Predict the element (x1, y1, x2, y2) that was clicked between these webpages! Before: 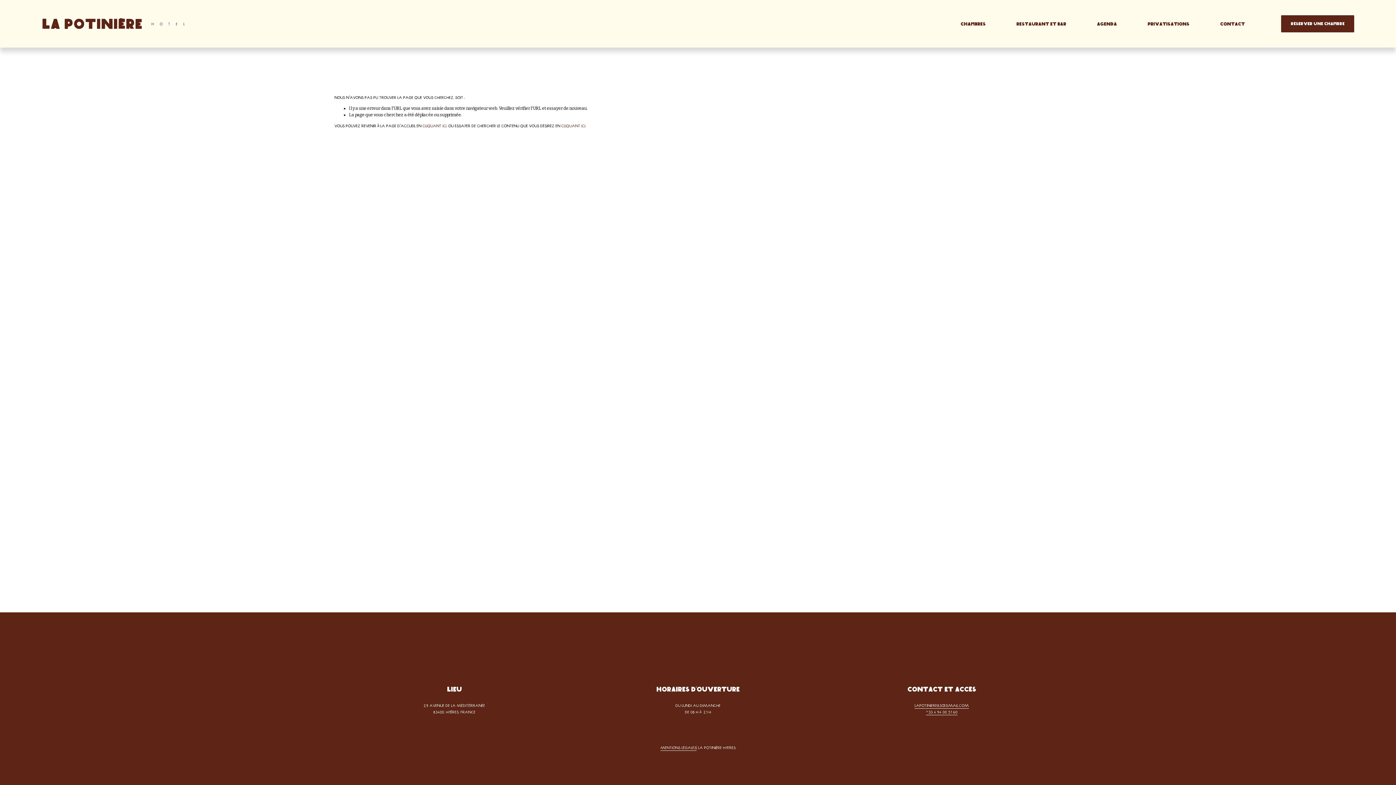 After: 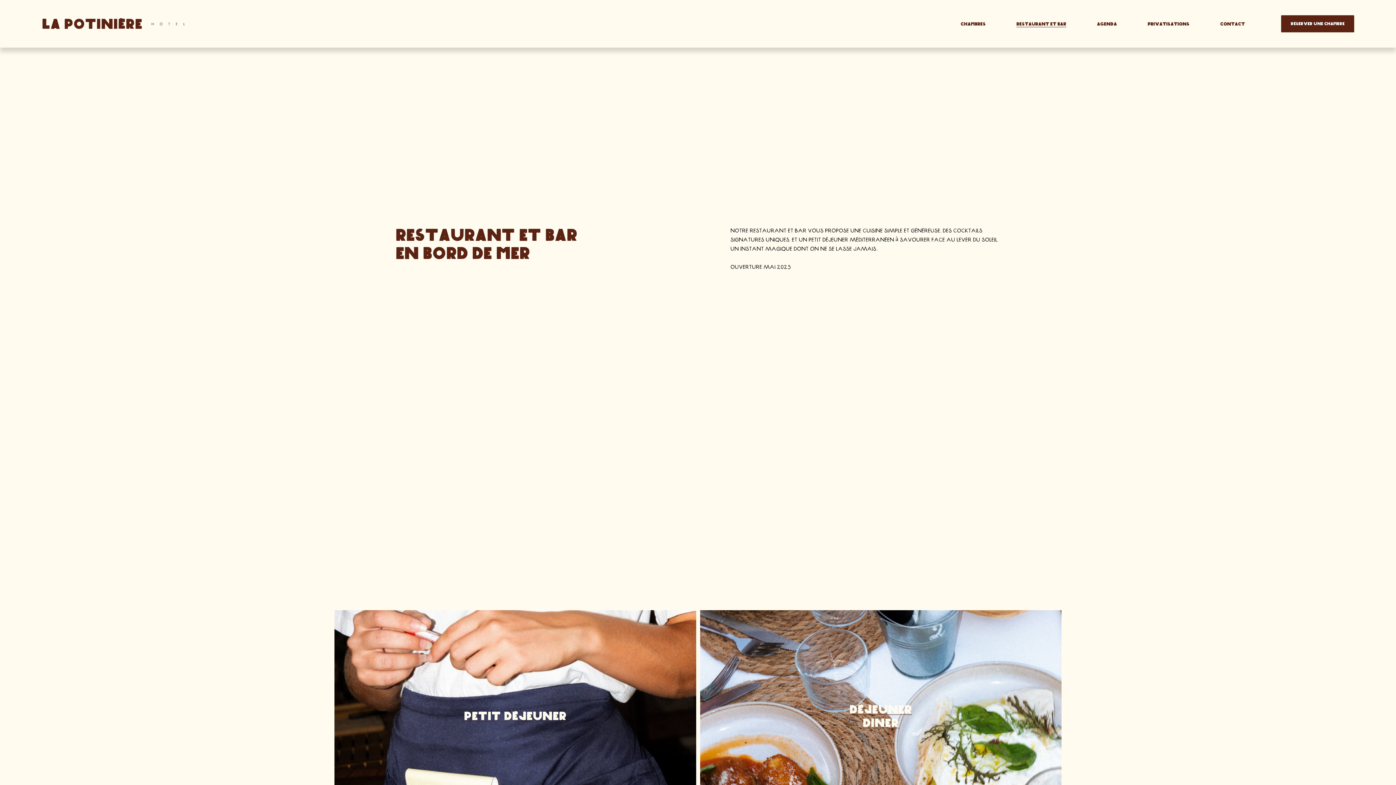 Action: bbox: (1016, 20, 1066, 27) label: Restaurant et bar